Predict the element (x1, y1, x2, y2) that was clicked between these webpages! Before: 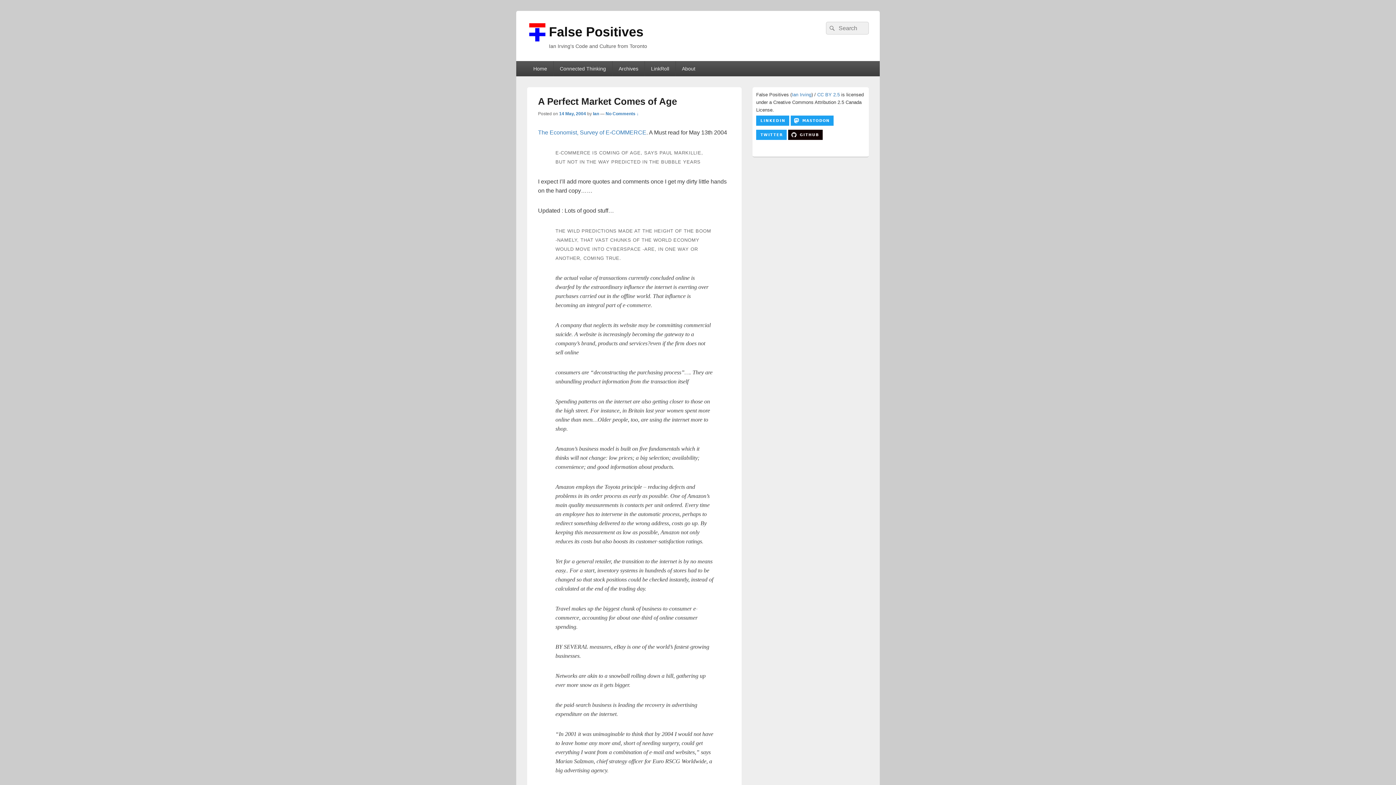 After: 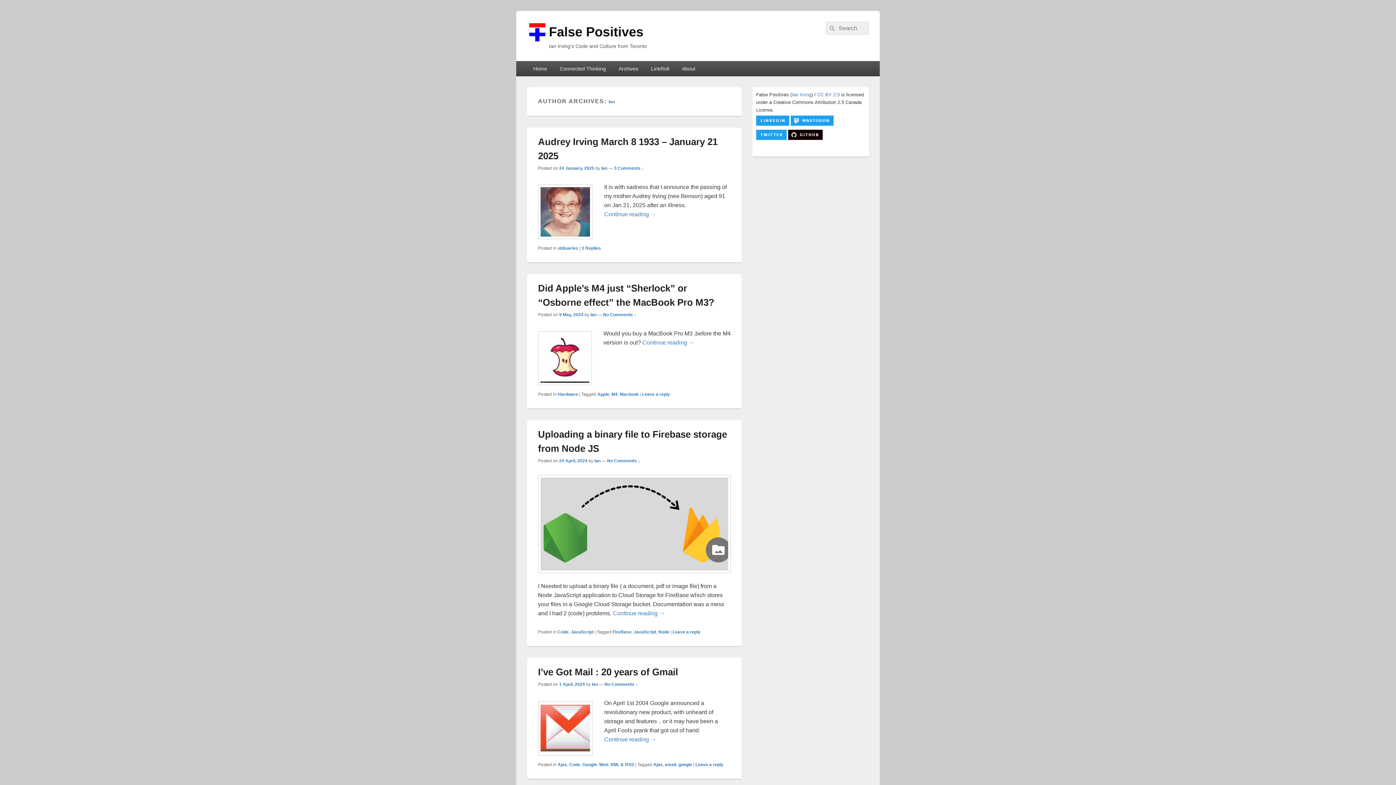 Action: label: Ian bbox: (593, 111, 599, 116)